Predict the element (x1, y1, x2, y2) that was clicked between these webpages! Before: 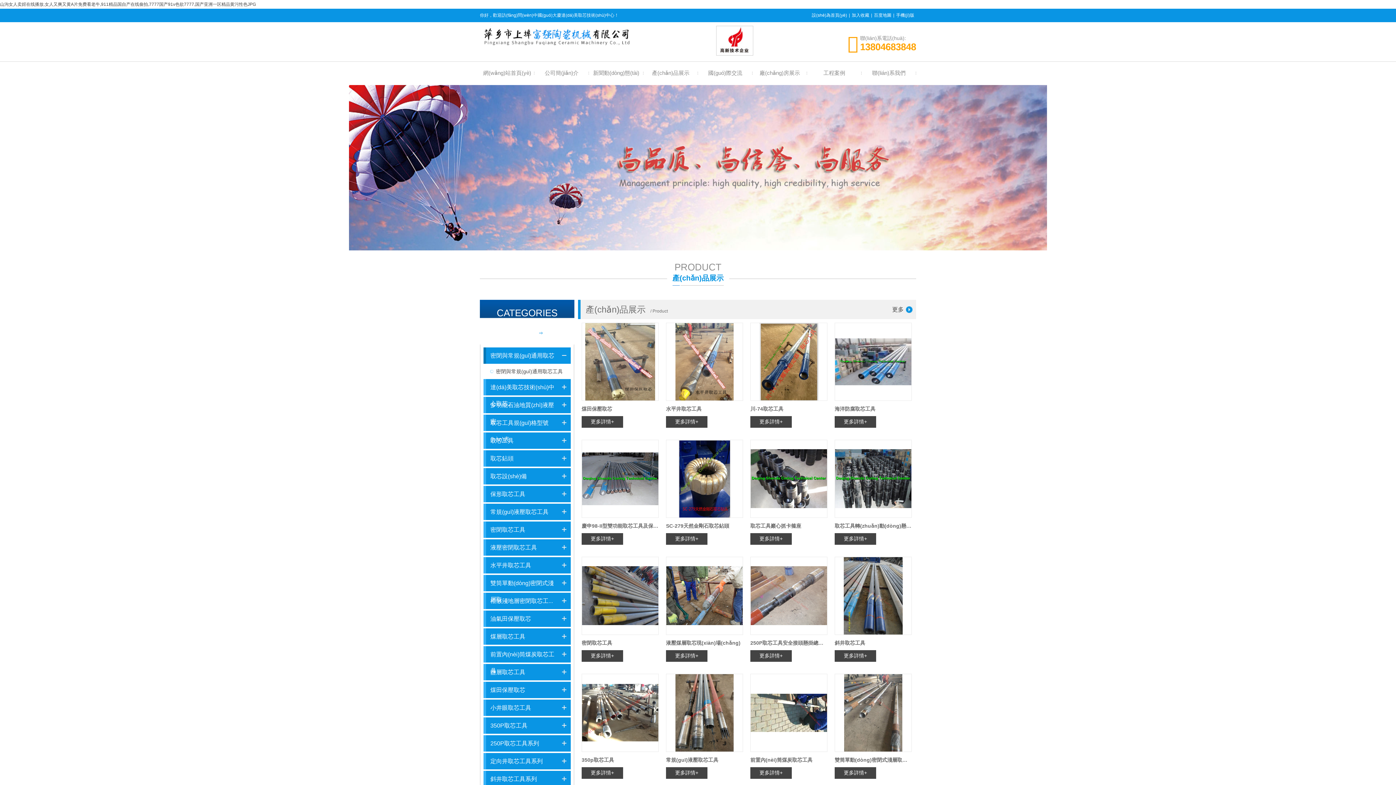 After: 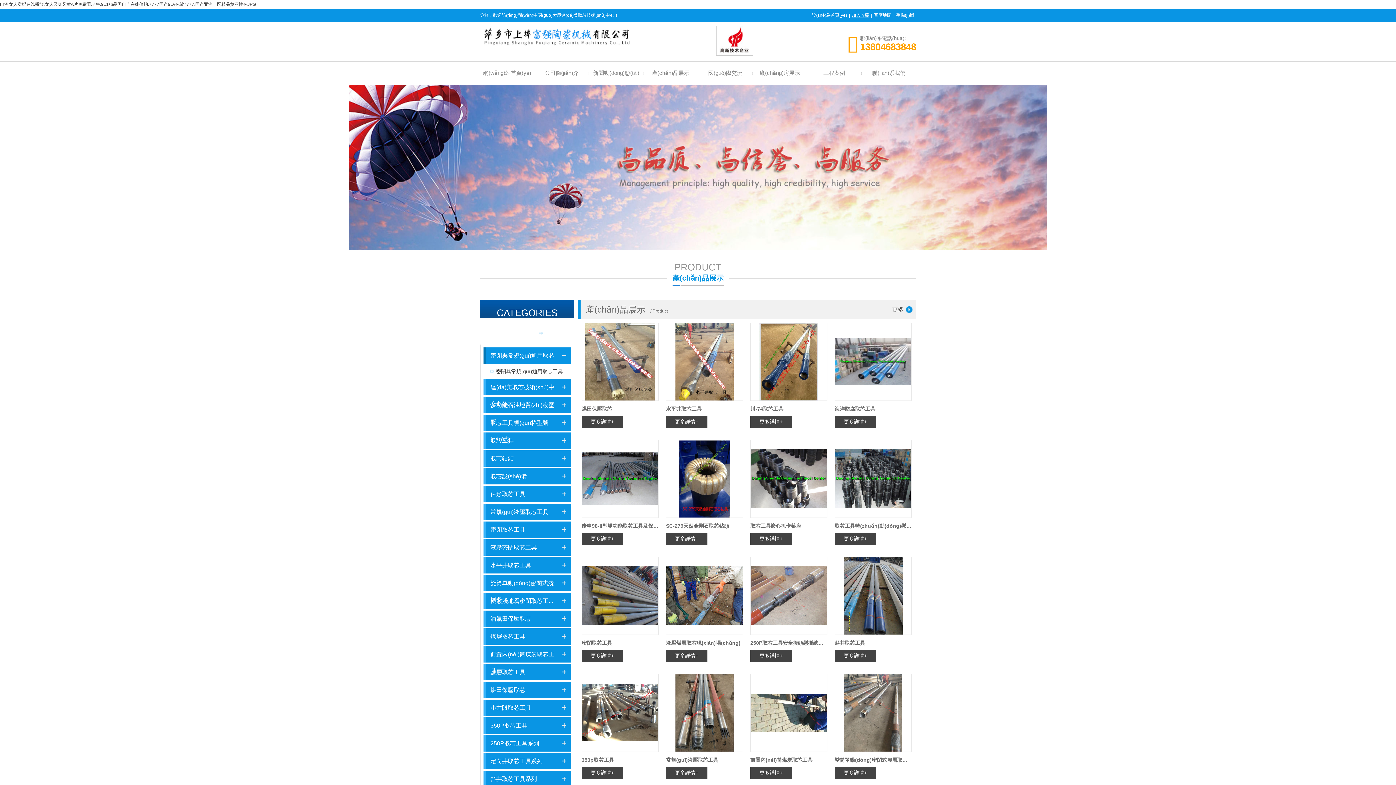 Action: bbox: (852, 12, 869, 17) label: 加入收藏